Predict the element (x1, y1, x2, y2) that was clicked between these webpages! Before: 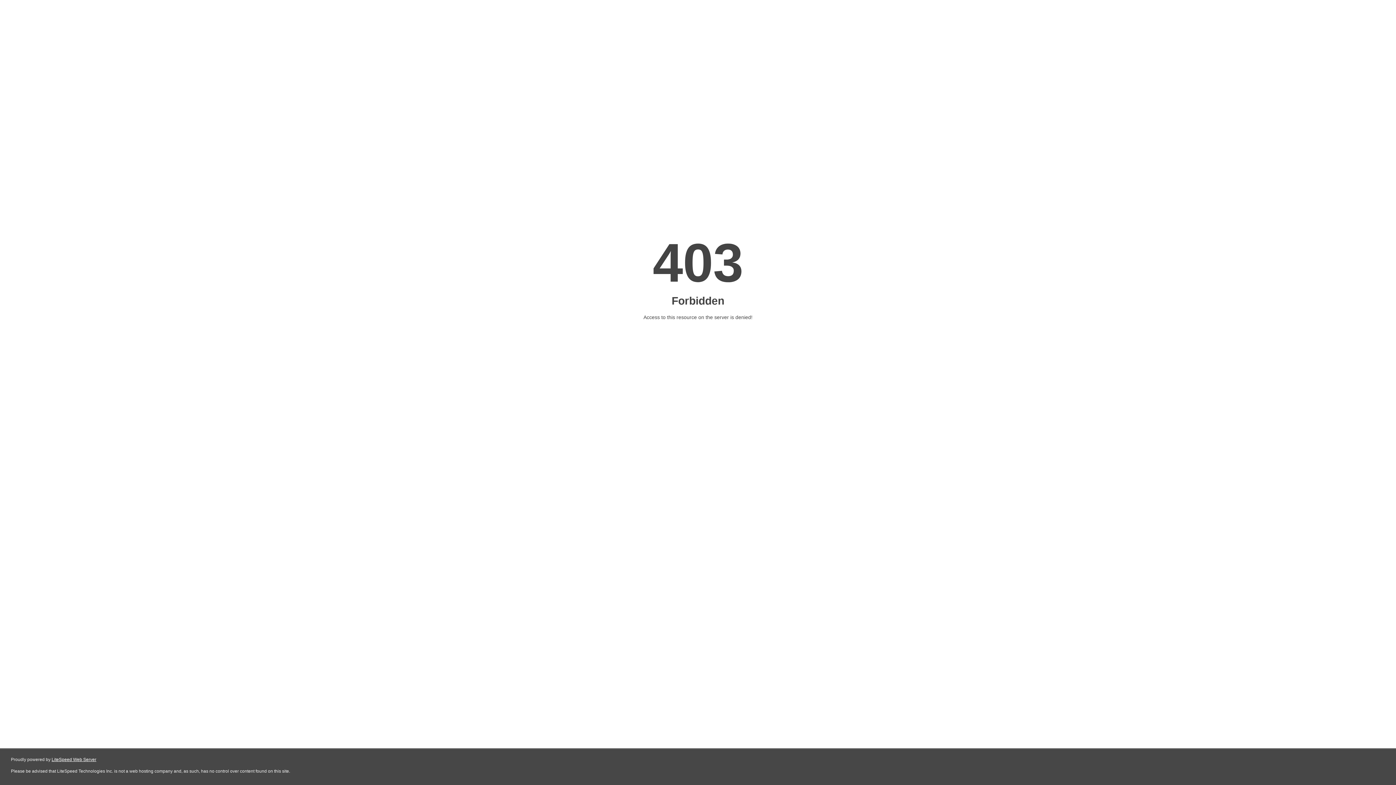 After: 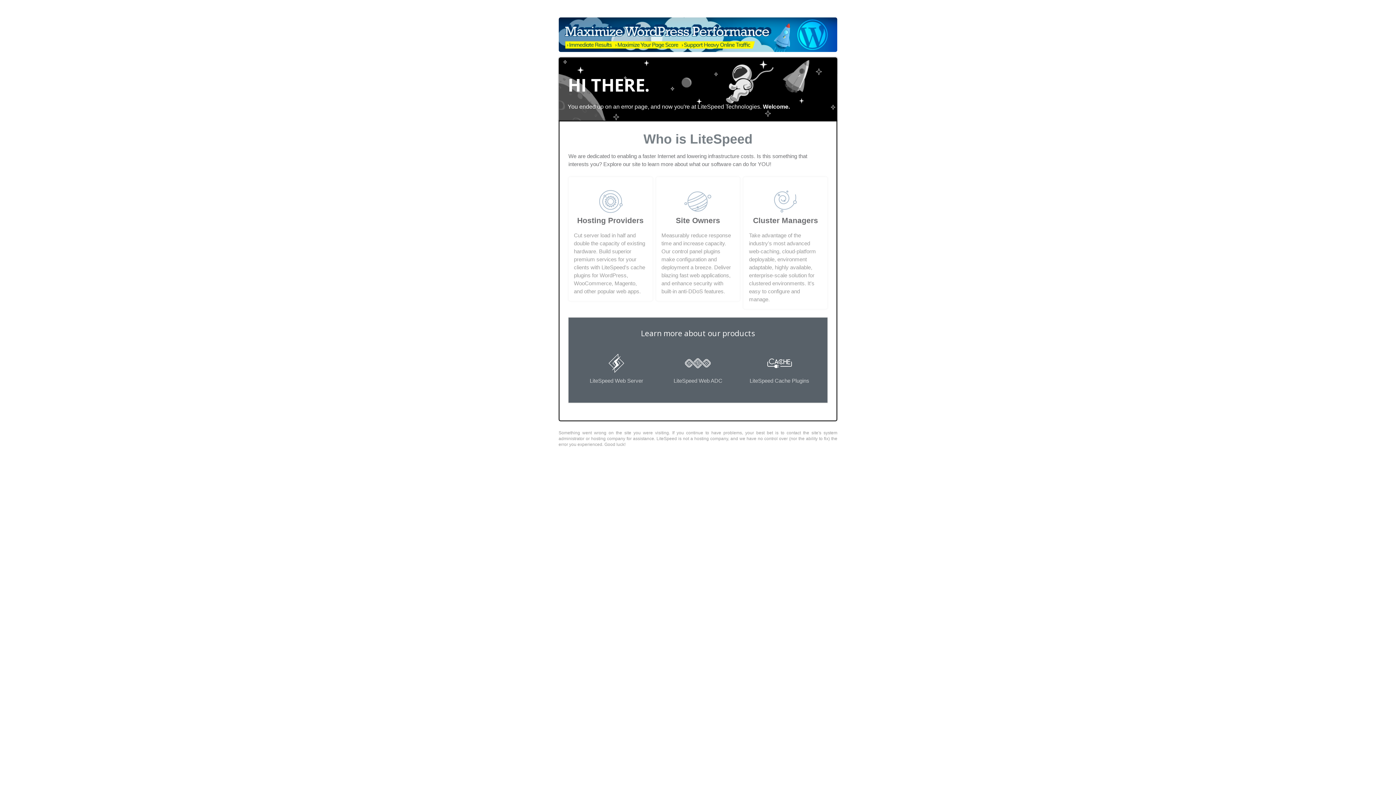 Action: label: LiteSpeed Web Server bbox: (51, 757, 96, 762)